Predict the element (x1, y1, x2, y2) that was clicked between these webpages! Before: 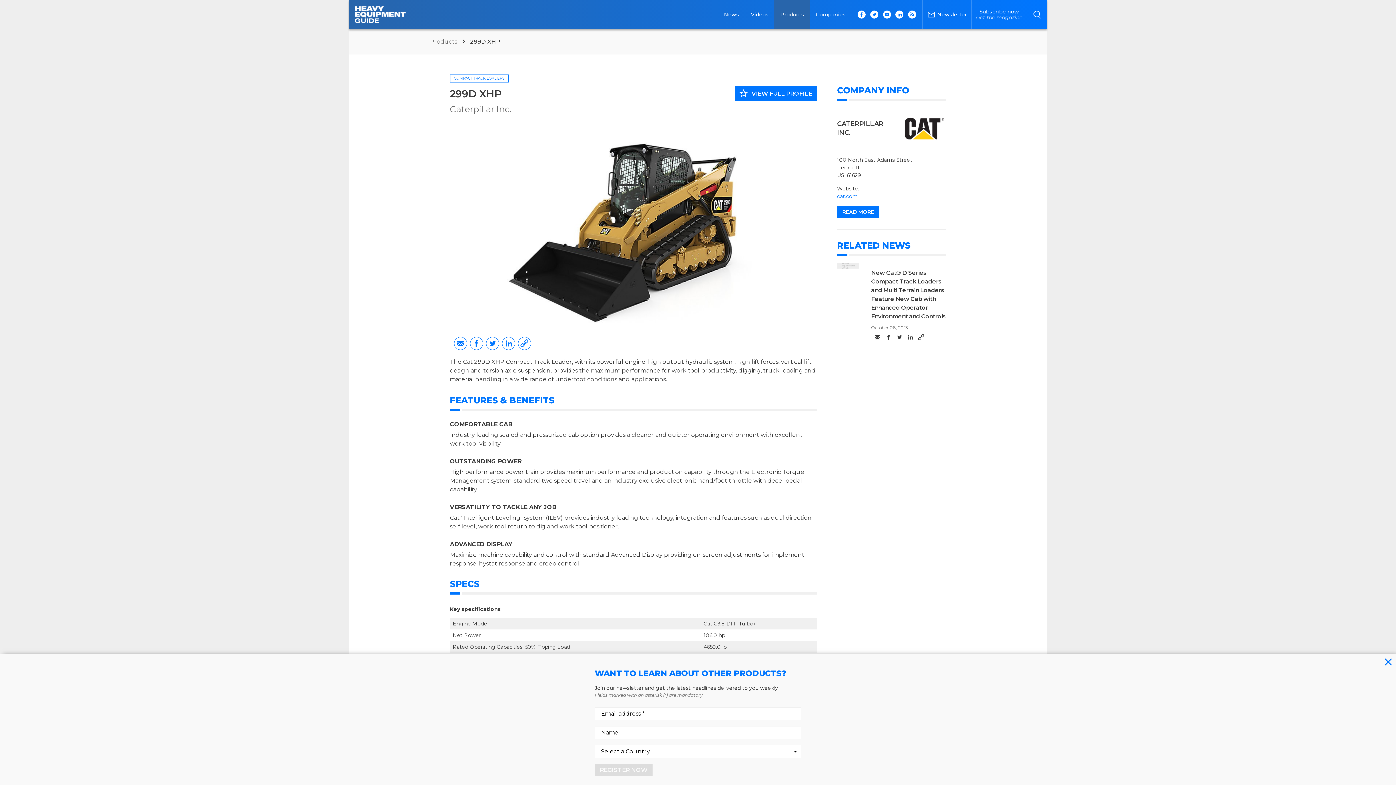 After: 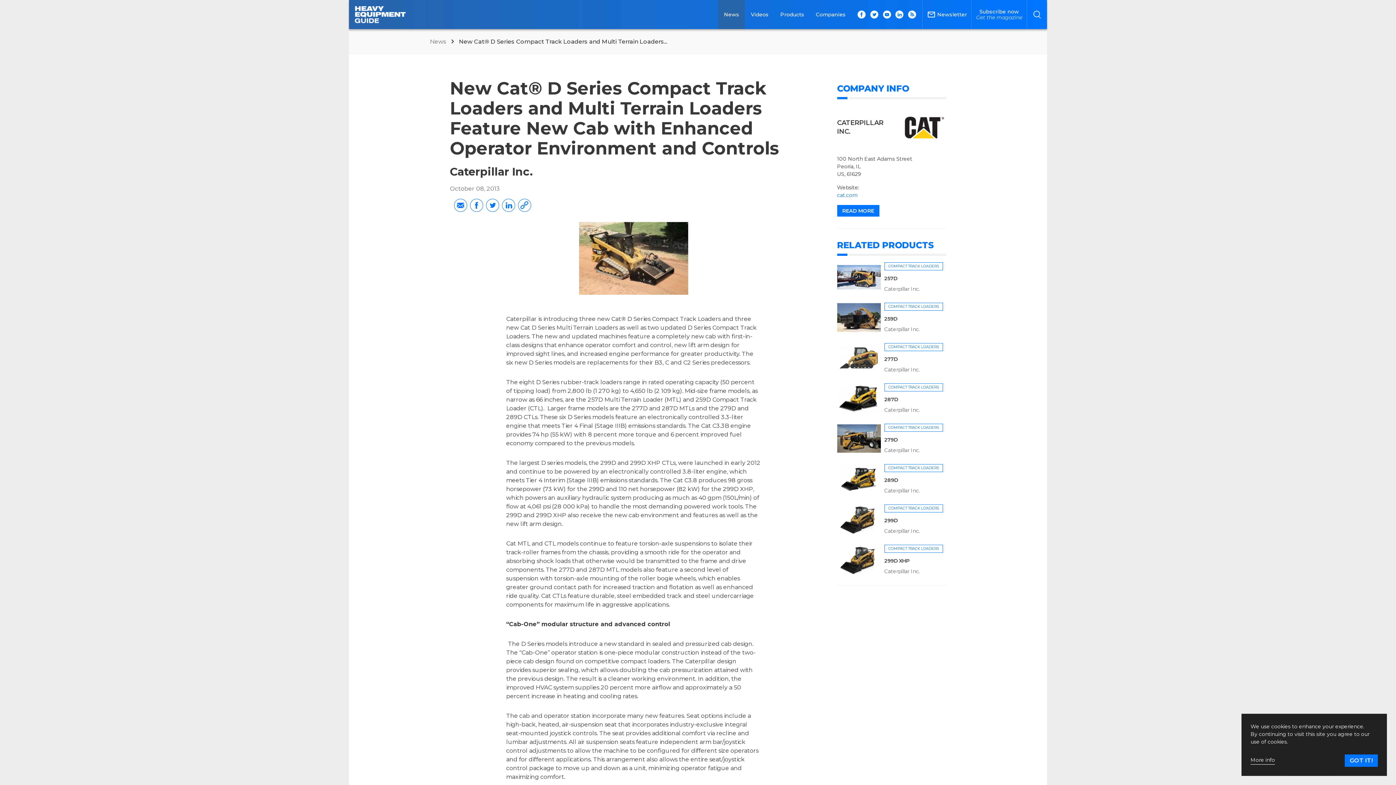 Action: label: New Cat® D Series Compact Track Loaders and Multi Terrain Loaders Feature New Cab with Enhanced Operator Environment and Controls bbox: (837, 262, 859, 268)